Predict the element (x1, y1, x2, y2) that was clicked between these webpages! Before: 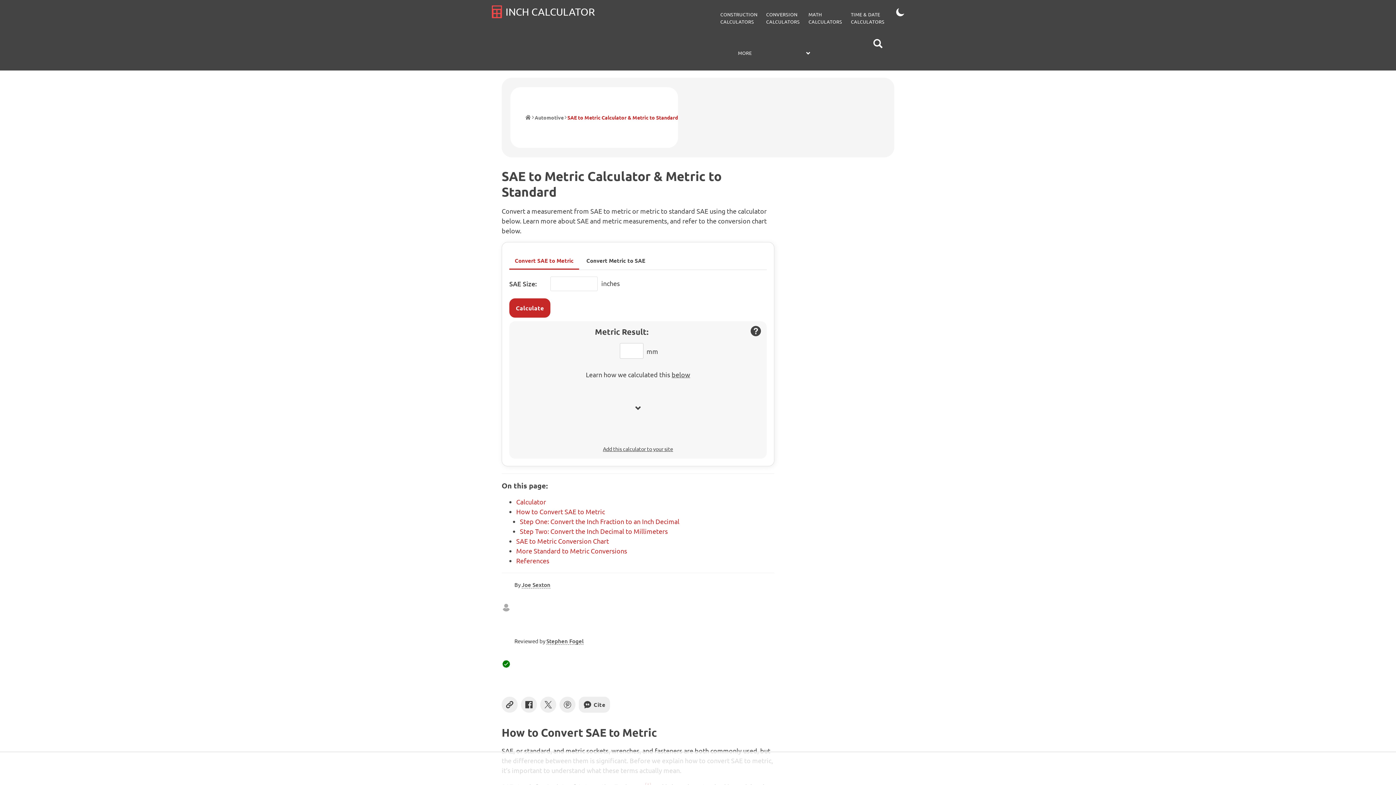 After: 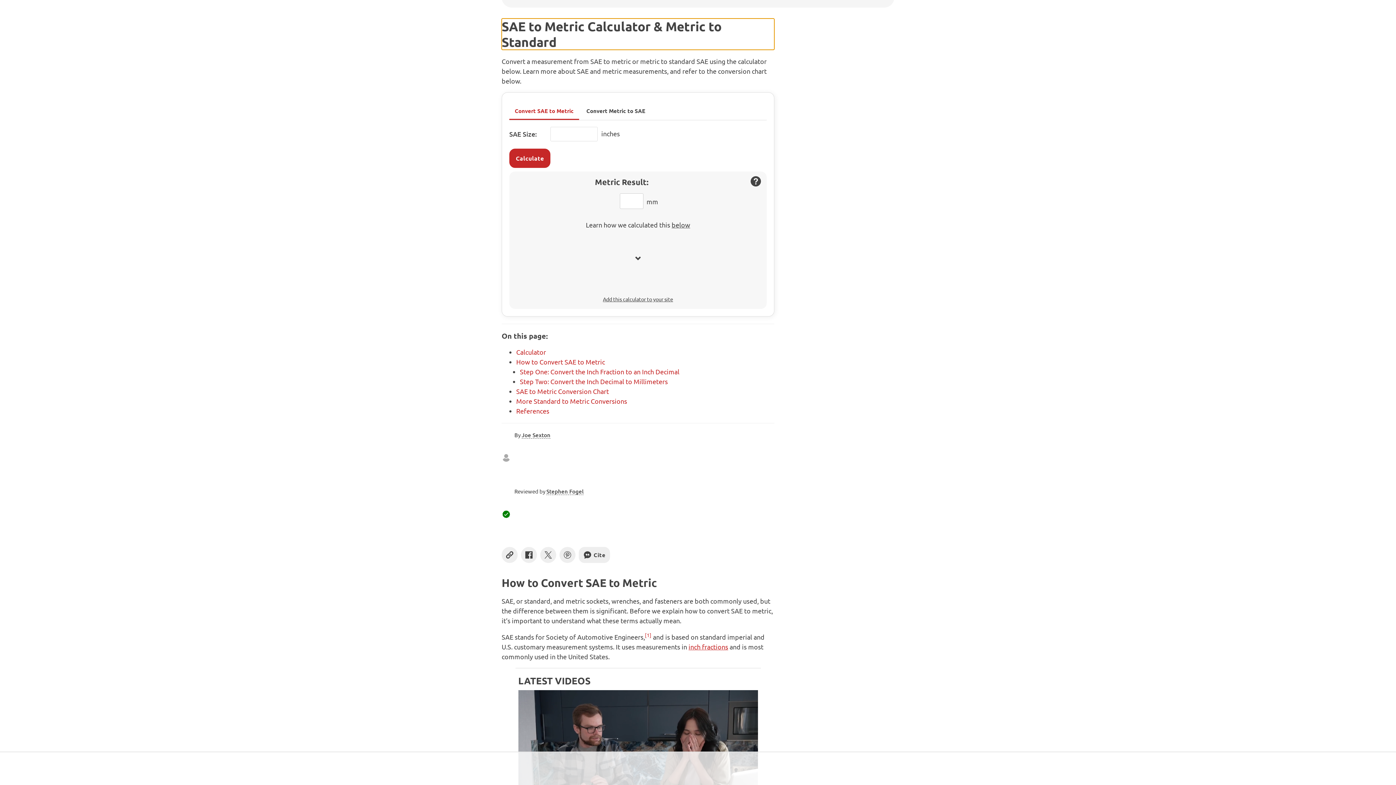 Action: label: Calculator bbox: (516, 498, 546, 505)